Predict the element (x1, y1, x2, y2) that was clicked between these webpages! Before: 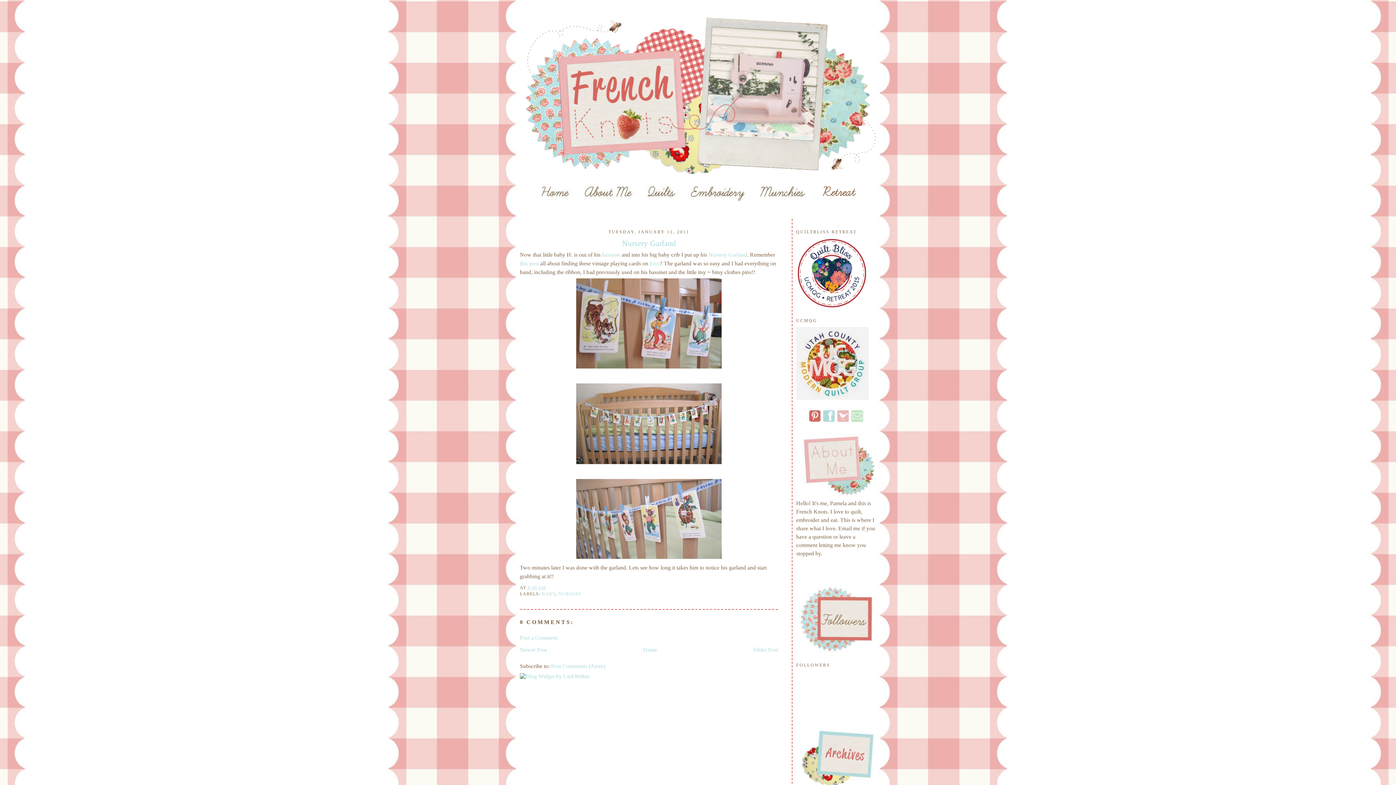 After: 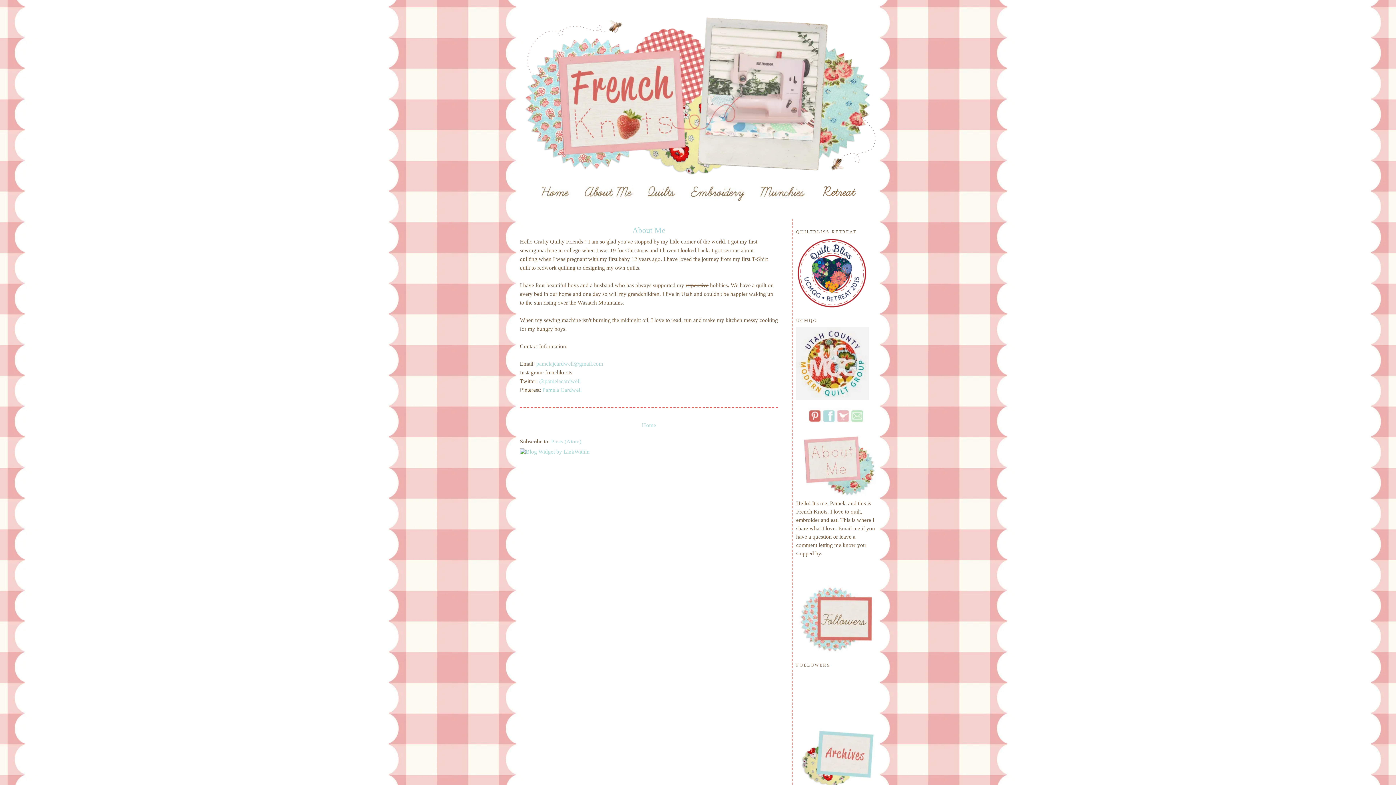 Action: bbox: (575, 213, 639, 220)